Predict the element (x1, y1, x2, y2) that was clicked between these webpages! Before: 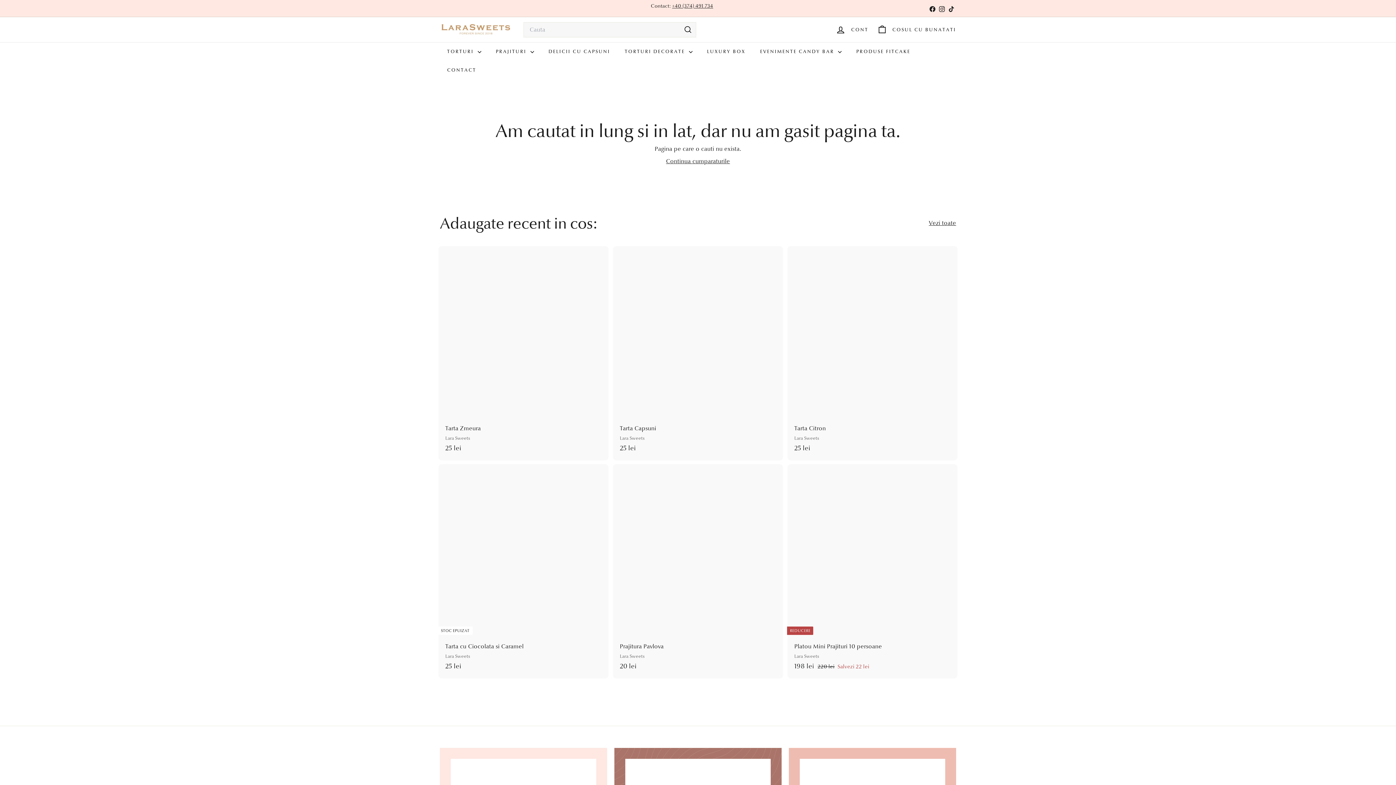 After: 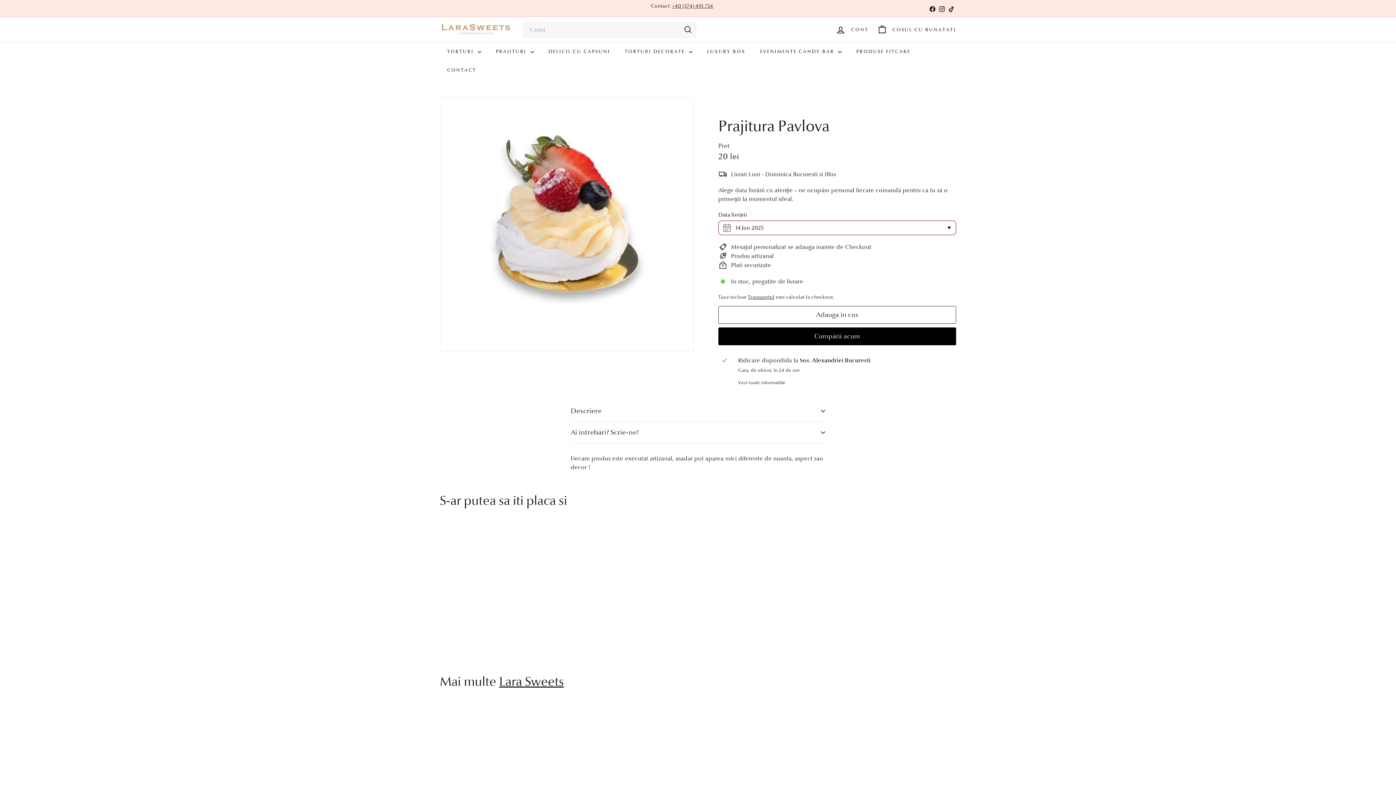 Action: label: Prajitura Pavlova
Lara Sweets
20 lei
20 lei bbox: (612, 464, 783, 678)